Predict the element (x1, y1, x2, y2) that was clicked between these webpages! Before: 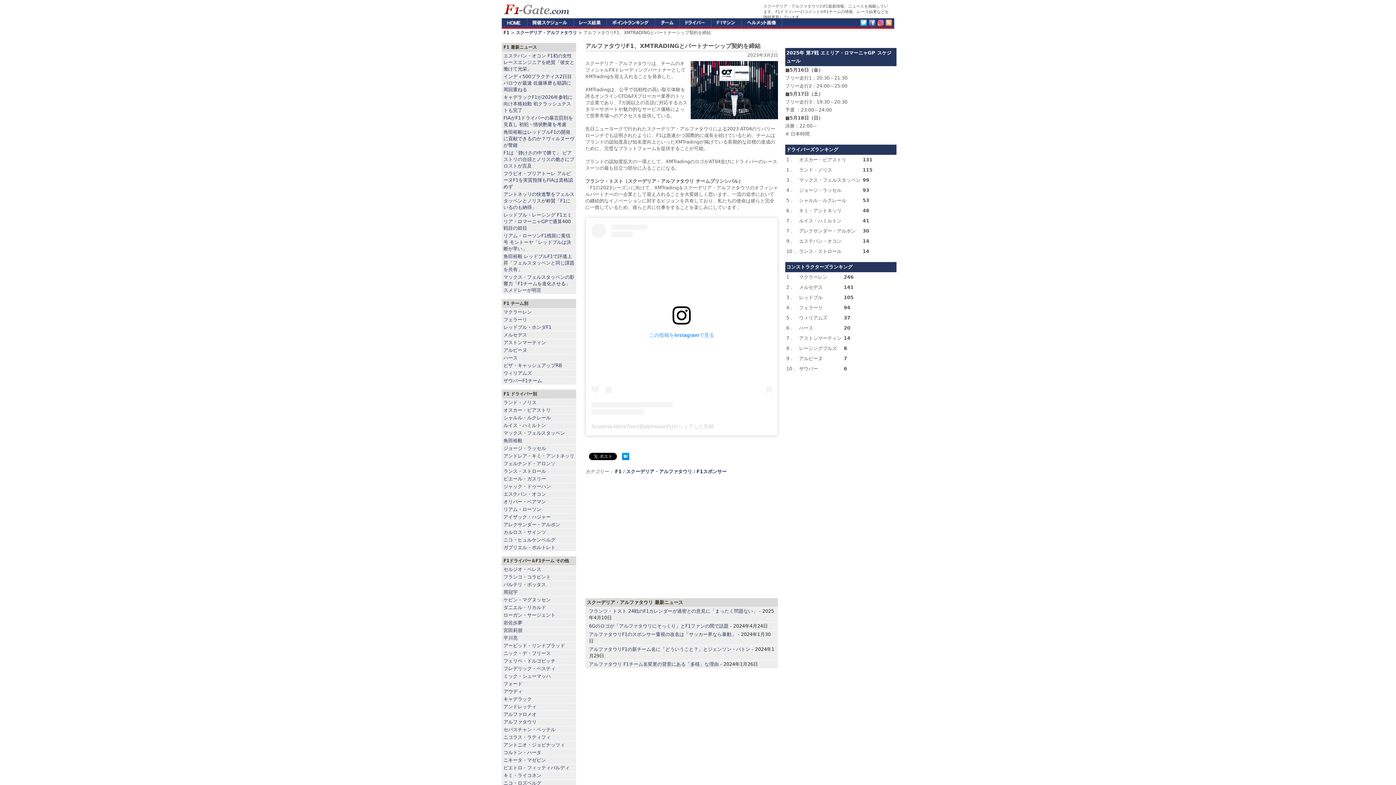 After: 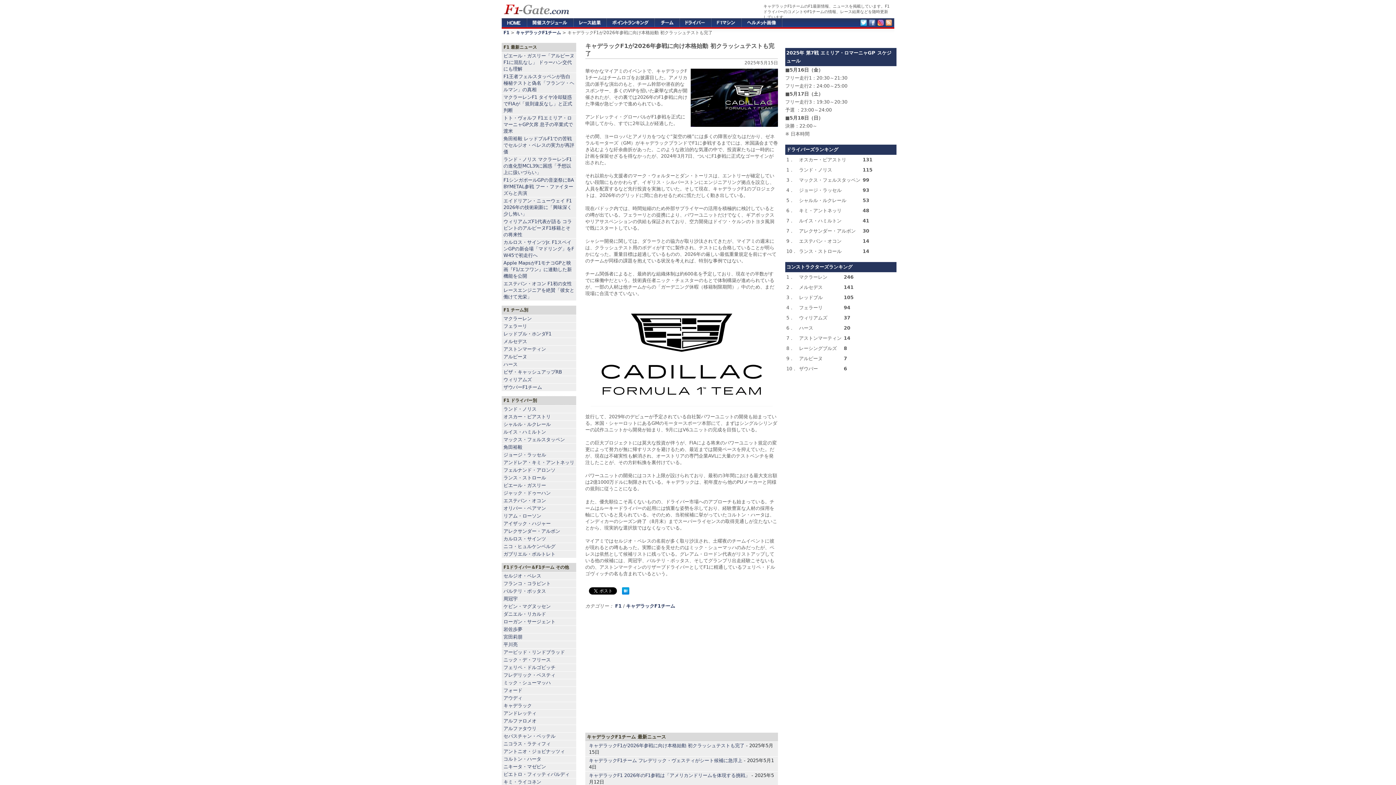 Action: label: キャデラックF1が2026年参戦に向け本格始動 初クラッシュテストも完了 bbox: (503, 94, 572, 113)